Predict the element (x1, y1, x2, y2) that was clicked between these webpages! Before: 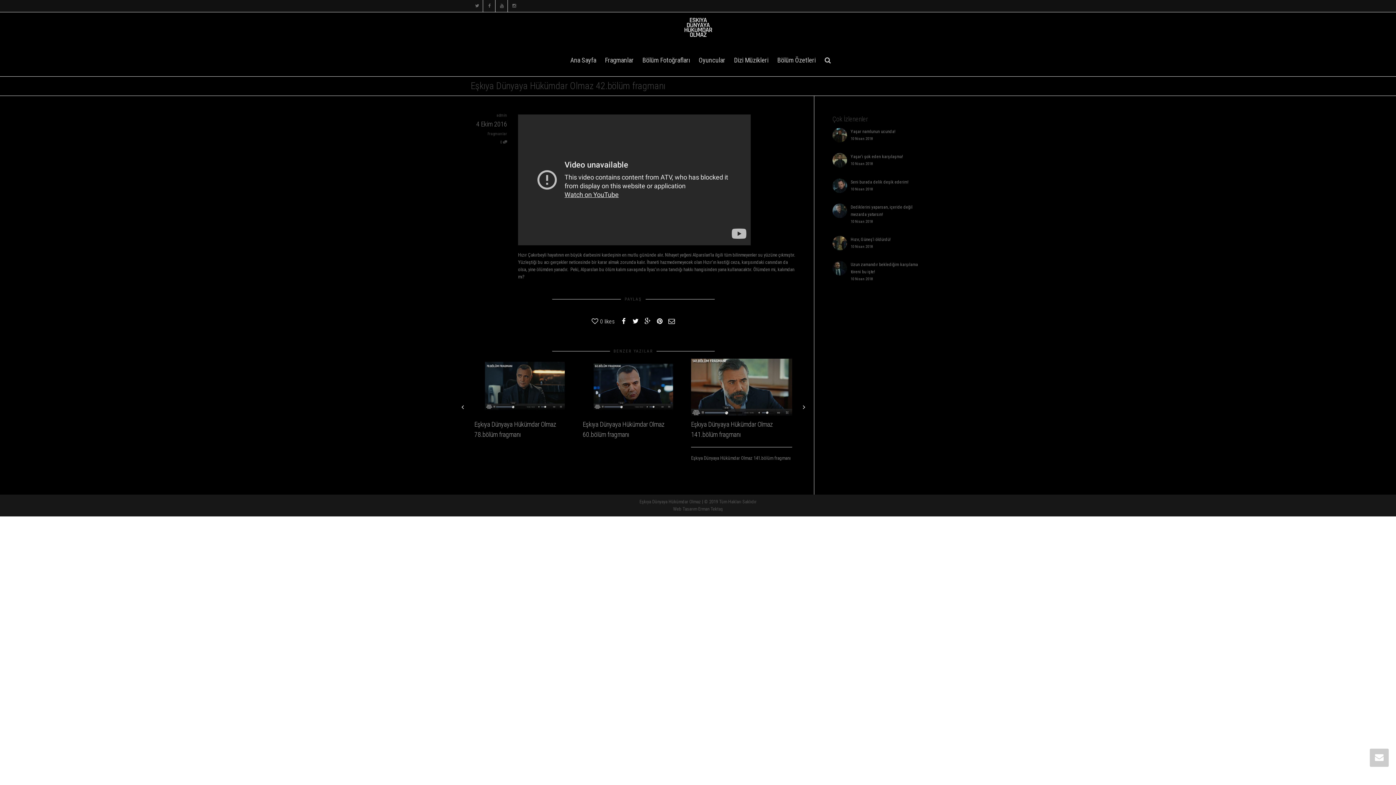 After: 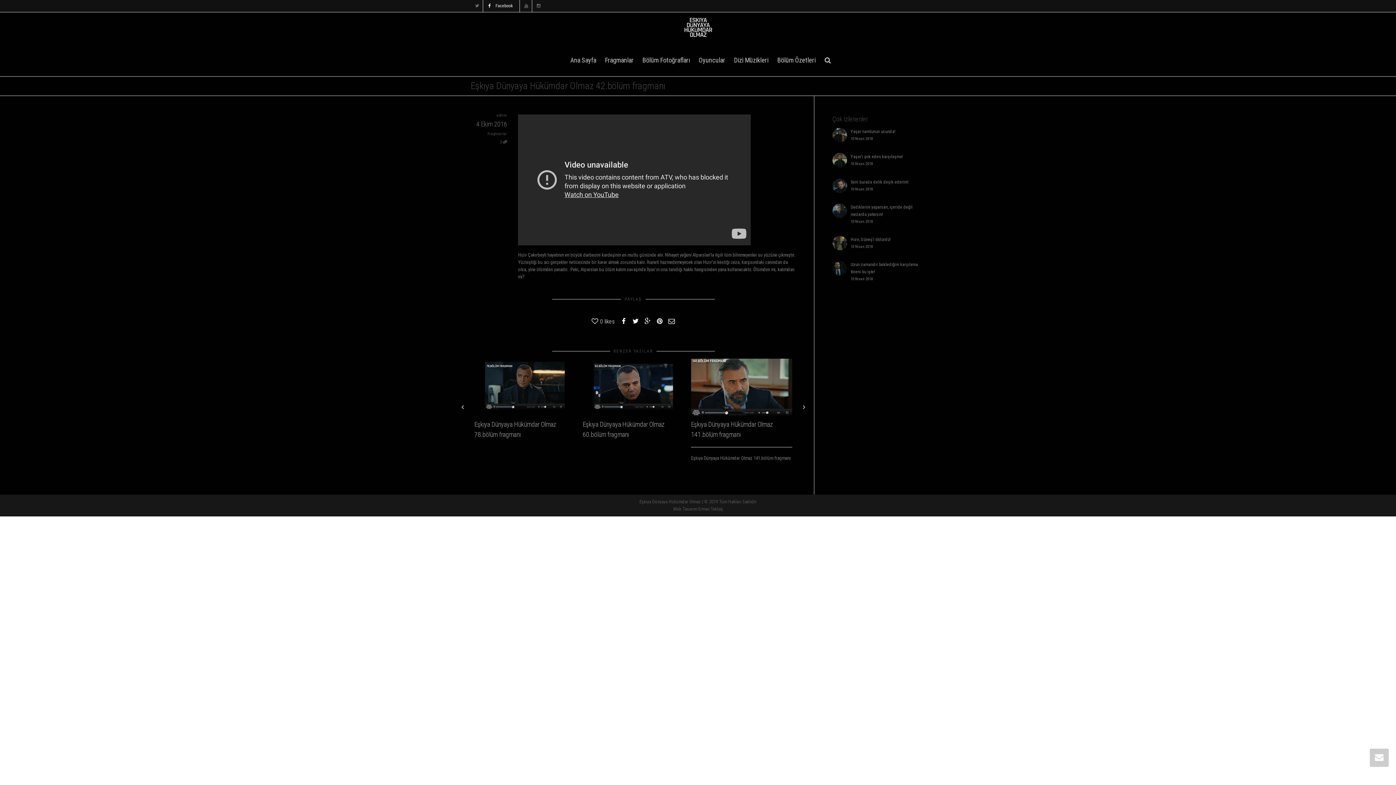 Action: label: Facebook bbox: (483, 0, 495, 12)